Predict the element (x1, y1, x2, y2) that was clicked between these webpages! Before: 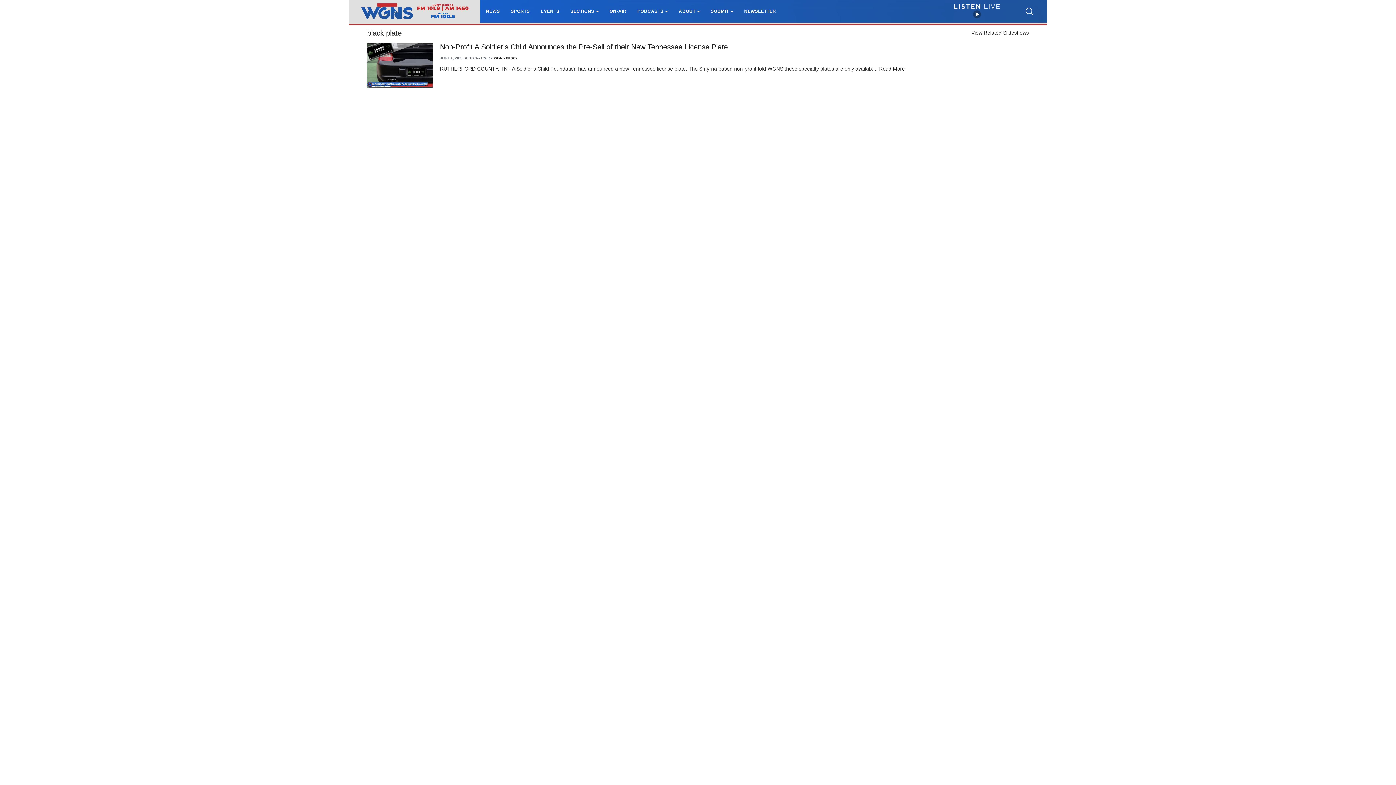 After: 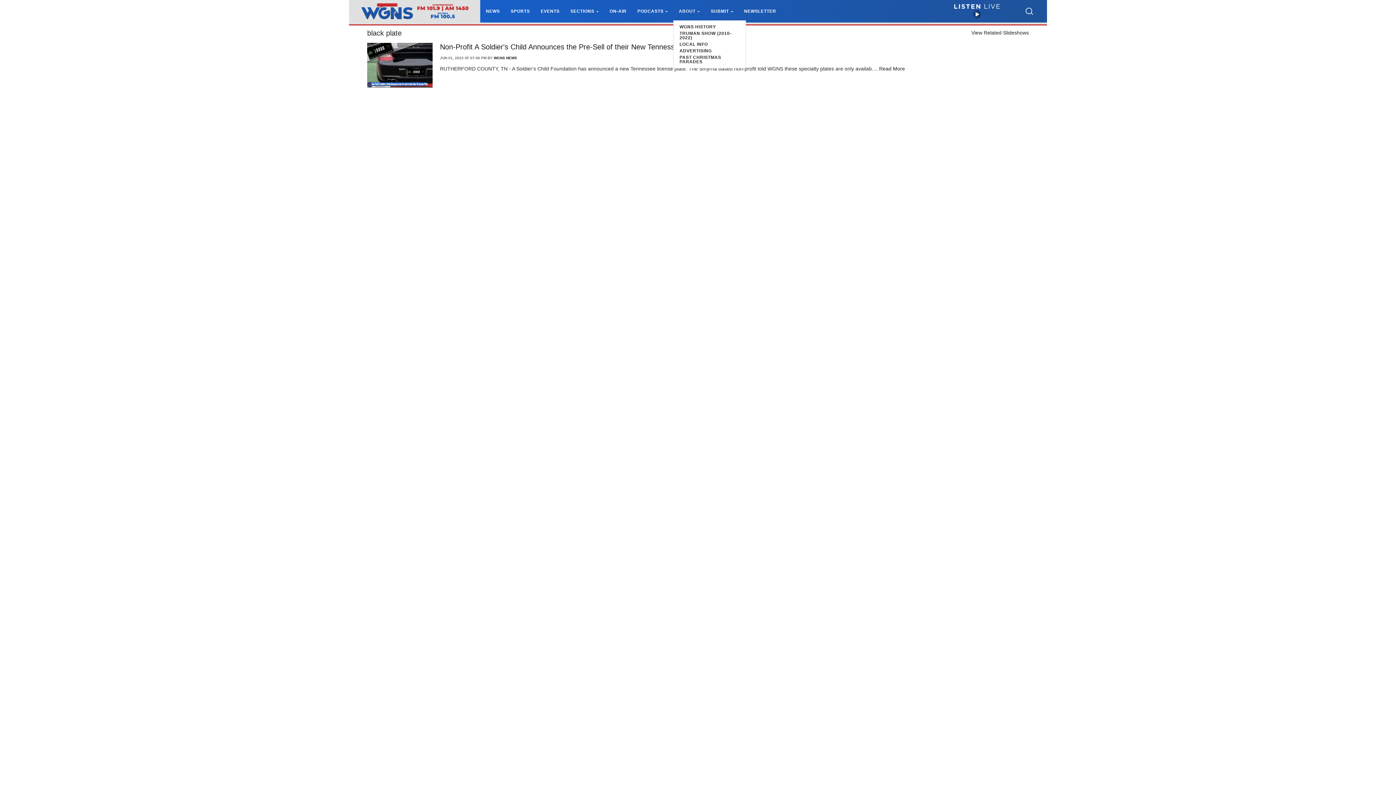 Action: label: ABOUT bbox: (679, 8, 700, 13)